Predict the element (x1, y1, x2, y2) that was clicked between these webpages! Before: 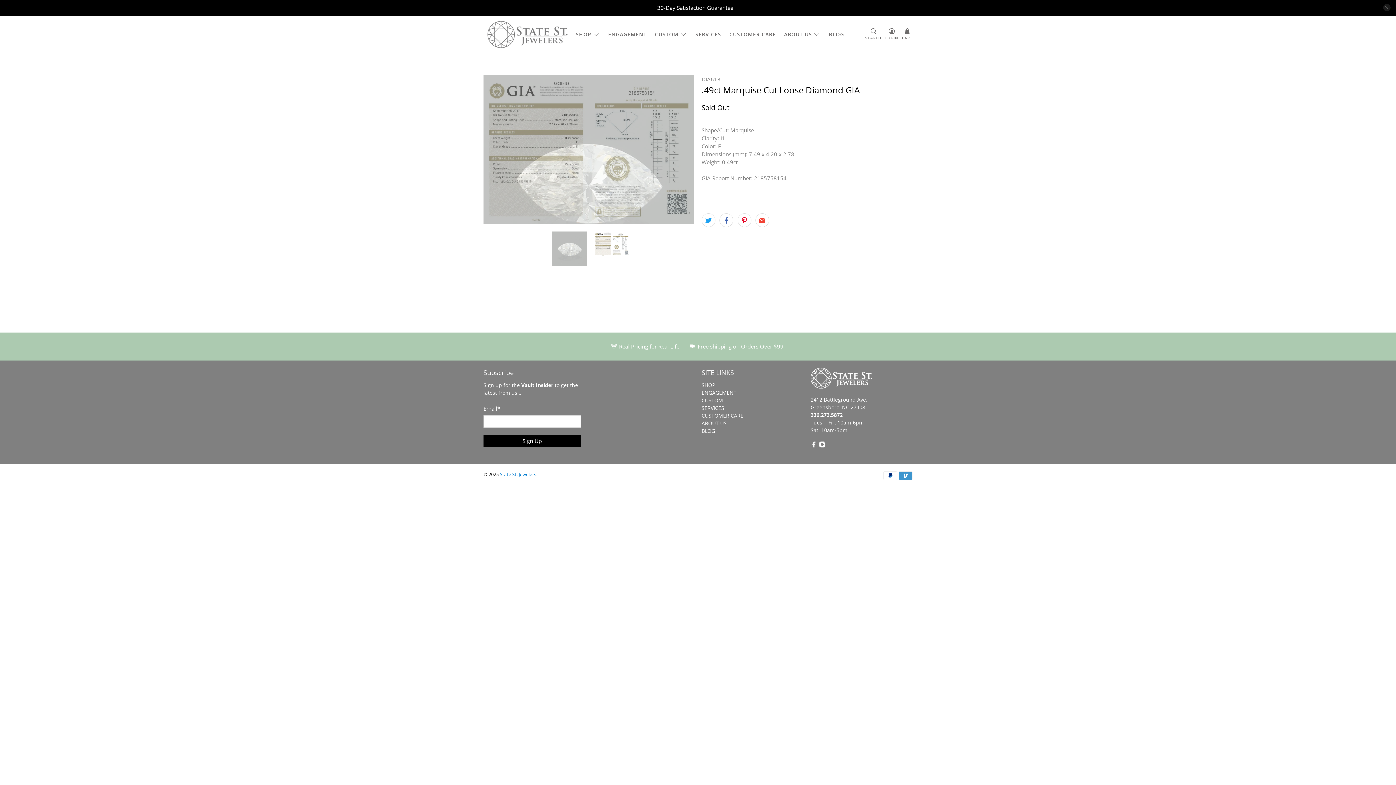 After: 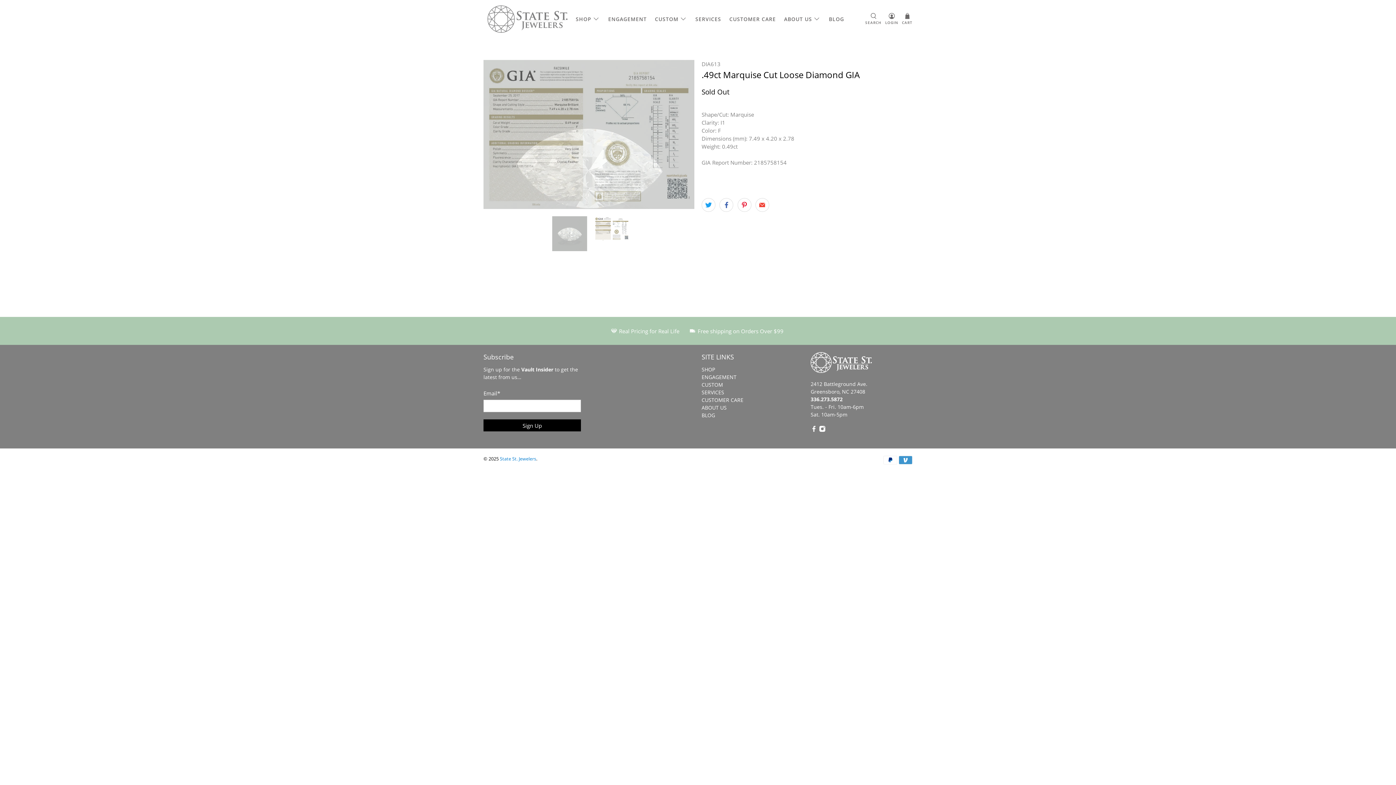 Action: bbox: (1383, 4, 1390, 11) label: close